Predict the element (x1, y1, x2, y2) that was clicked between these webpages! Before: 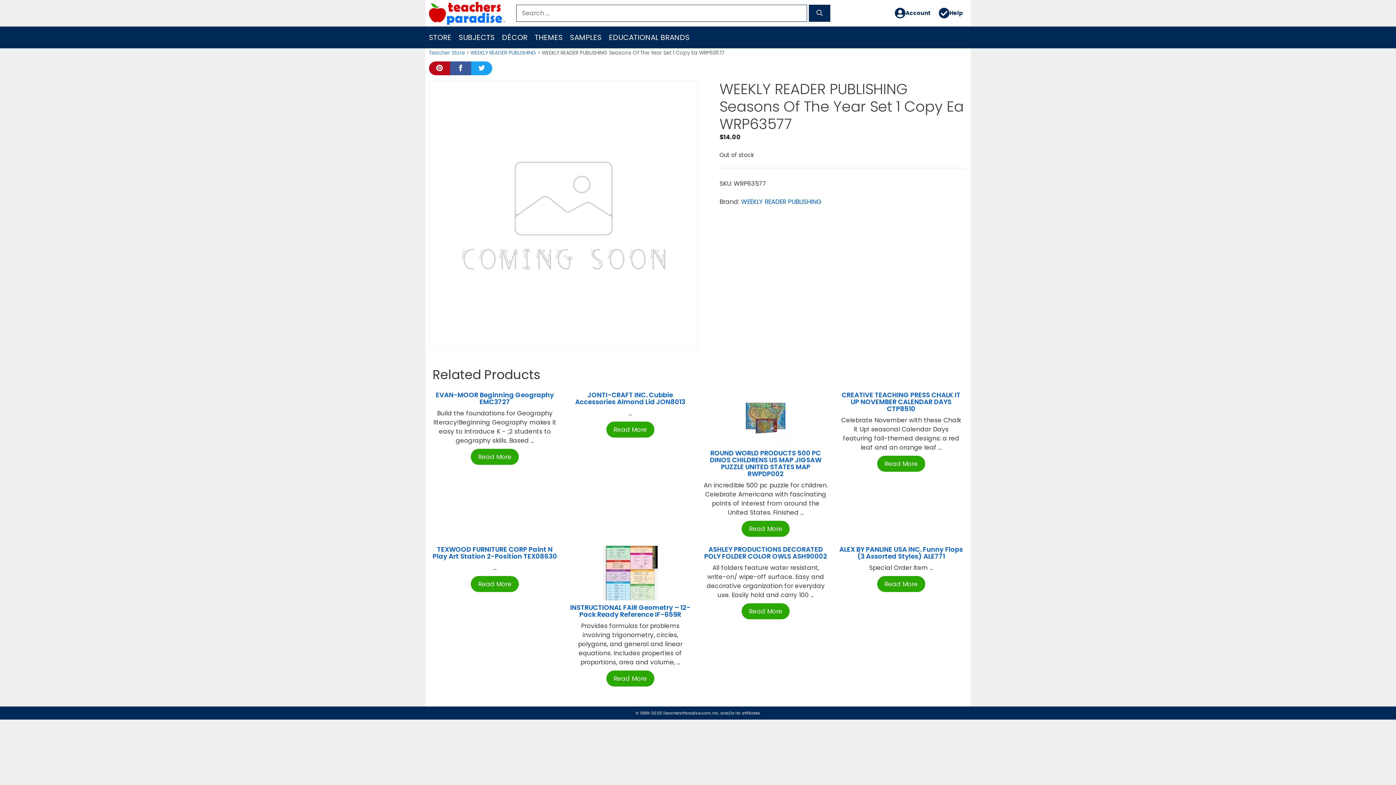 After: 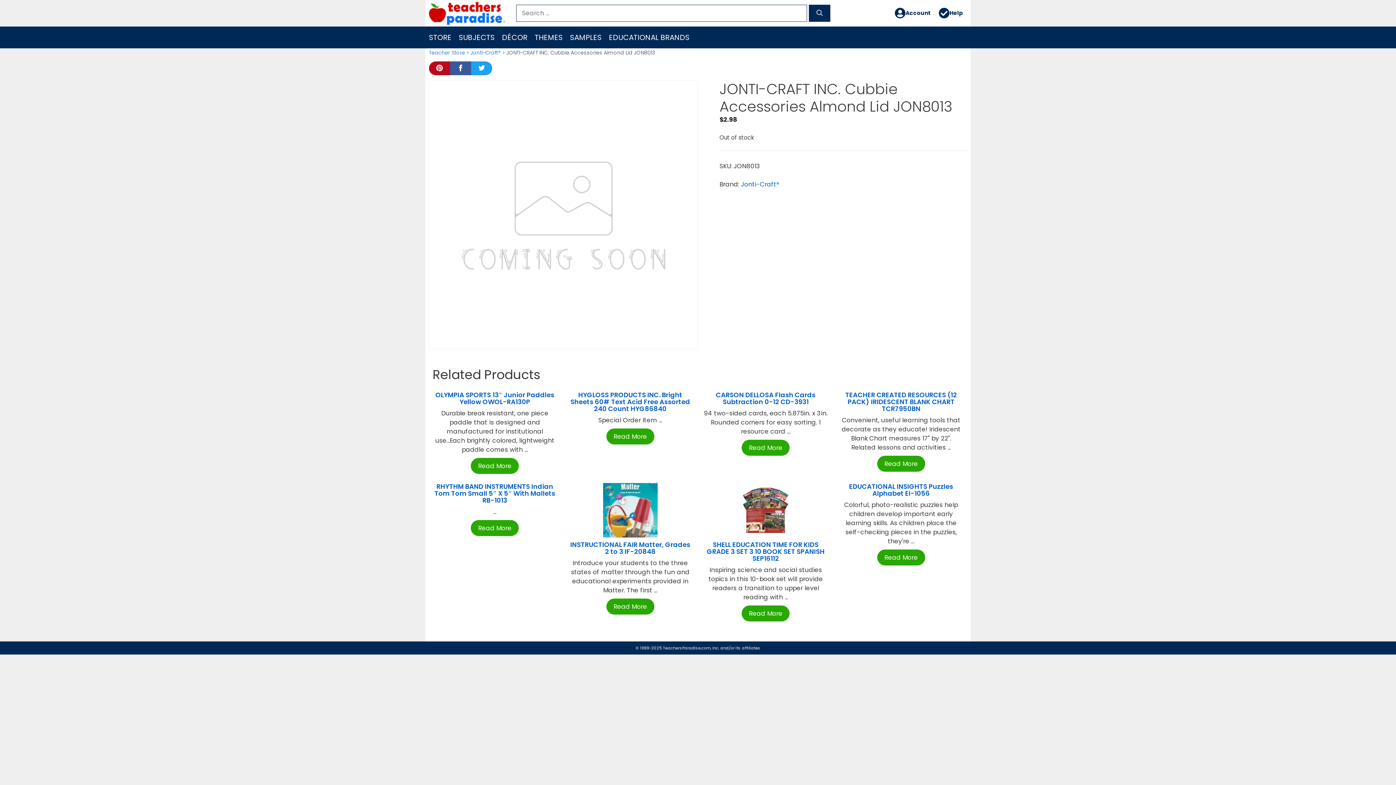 Action: label: JONTI-CRAFT INC. Cubbie Accessories Almond Lid JON8013 bbox: (575, 390, 685, 406)